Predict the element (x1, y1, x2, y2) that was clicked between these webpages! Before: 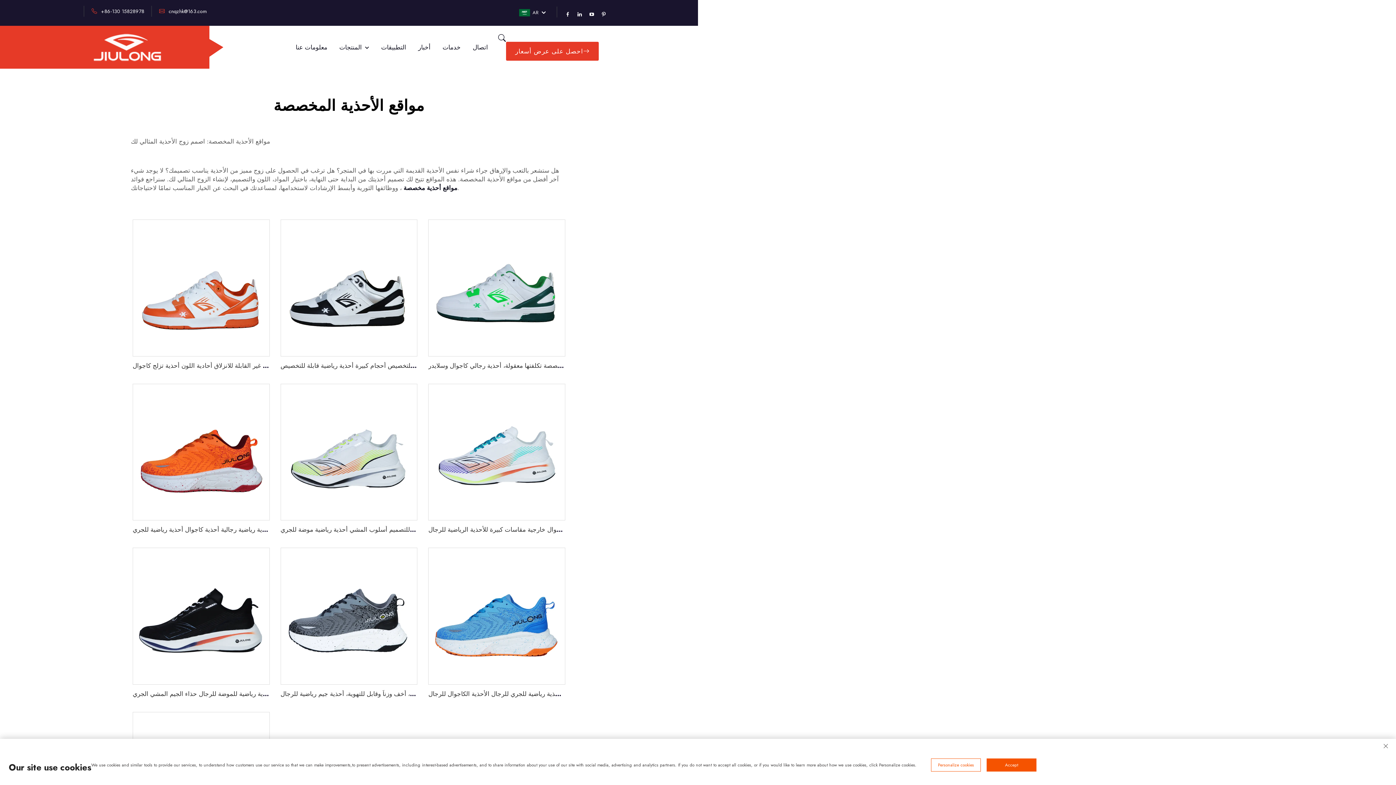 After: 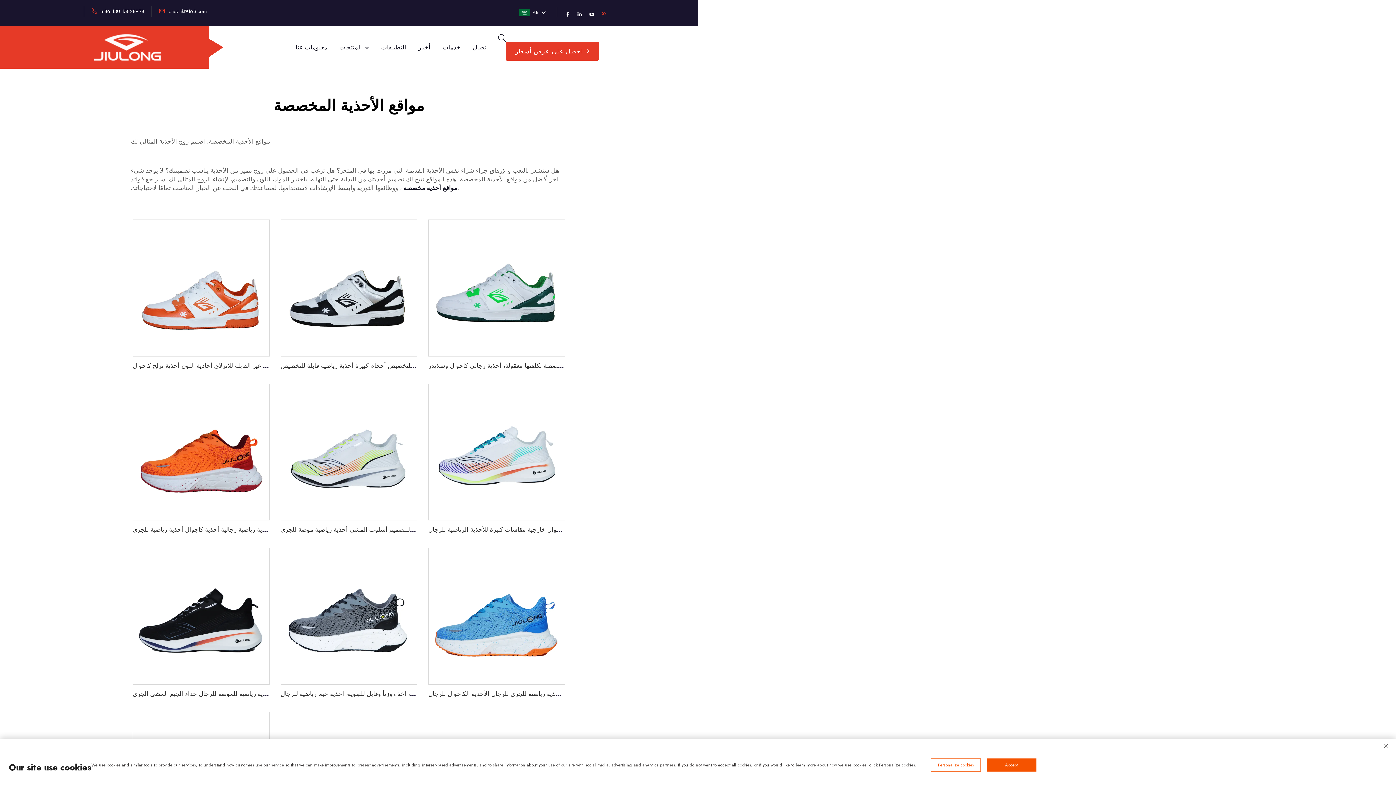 Action: bbox: (601, 10, 606, 18)